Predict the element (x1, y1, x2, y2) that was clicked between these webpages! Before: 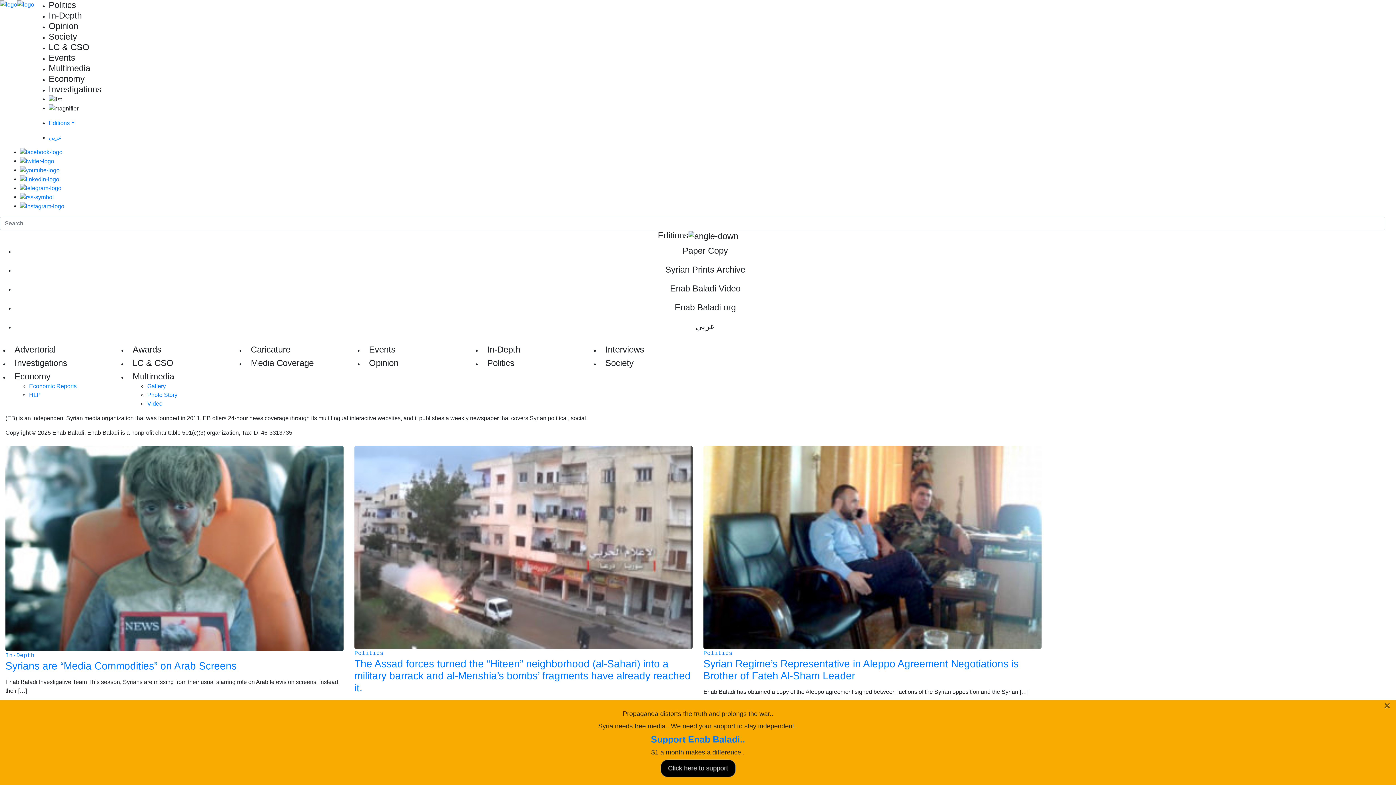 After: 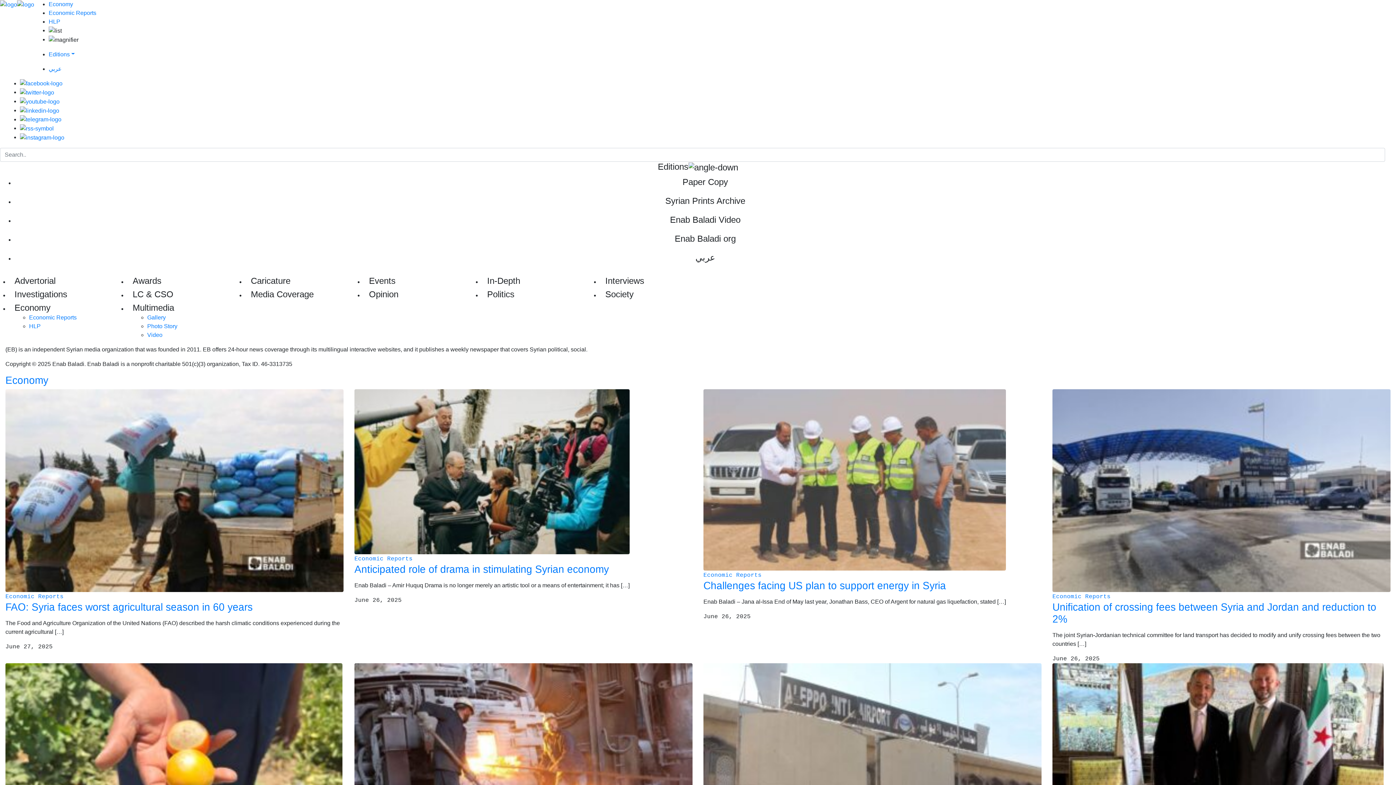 Action: bbox: (48, 73, 84, 83) label: Economy